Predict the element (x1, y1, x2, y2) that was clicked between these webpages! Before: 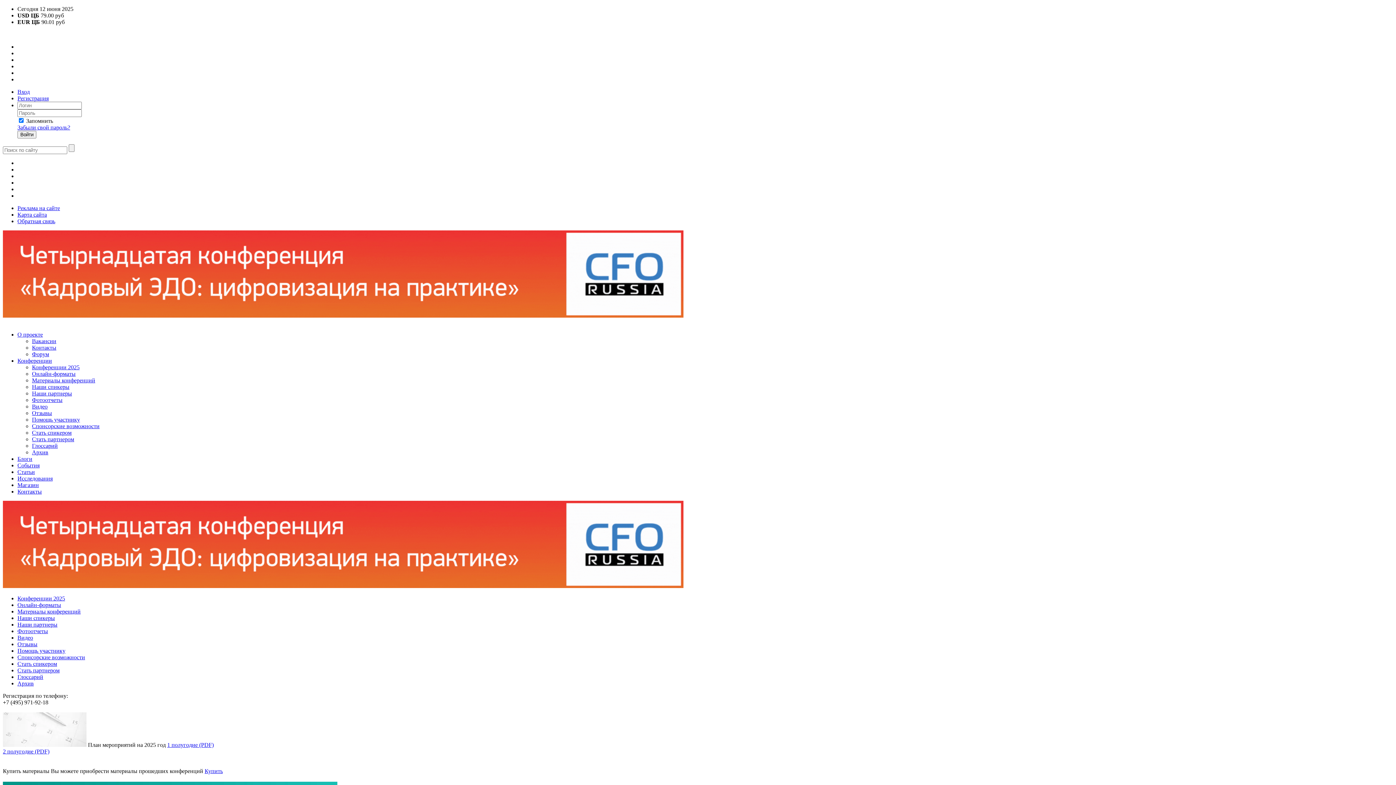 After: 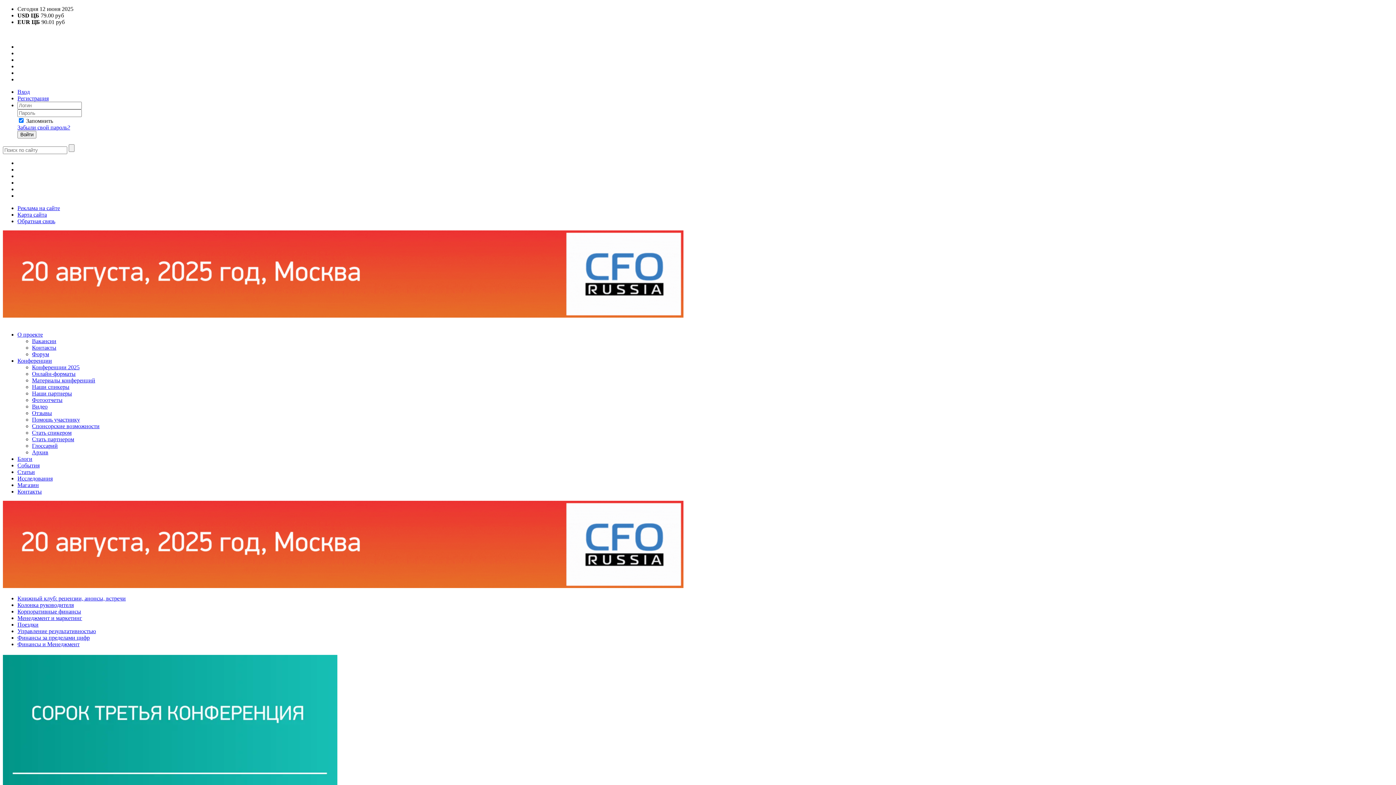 Action: bbox: (17, 456, 32, 462) label: Блоги